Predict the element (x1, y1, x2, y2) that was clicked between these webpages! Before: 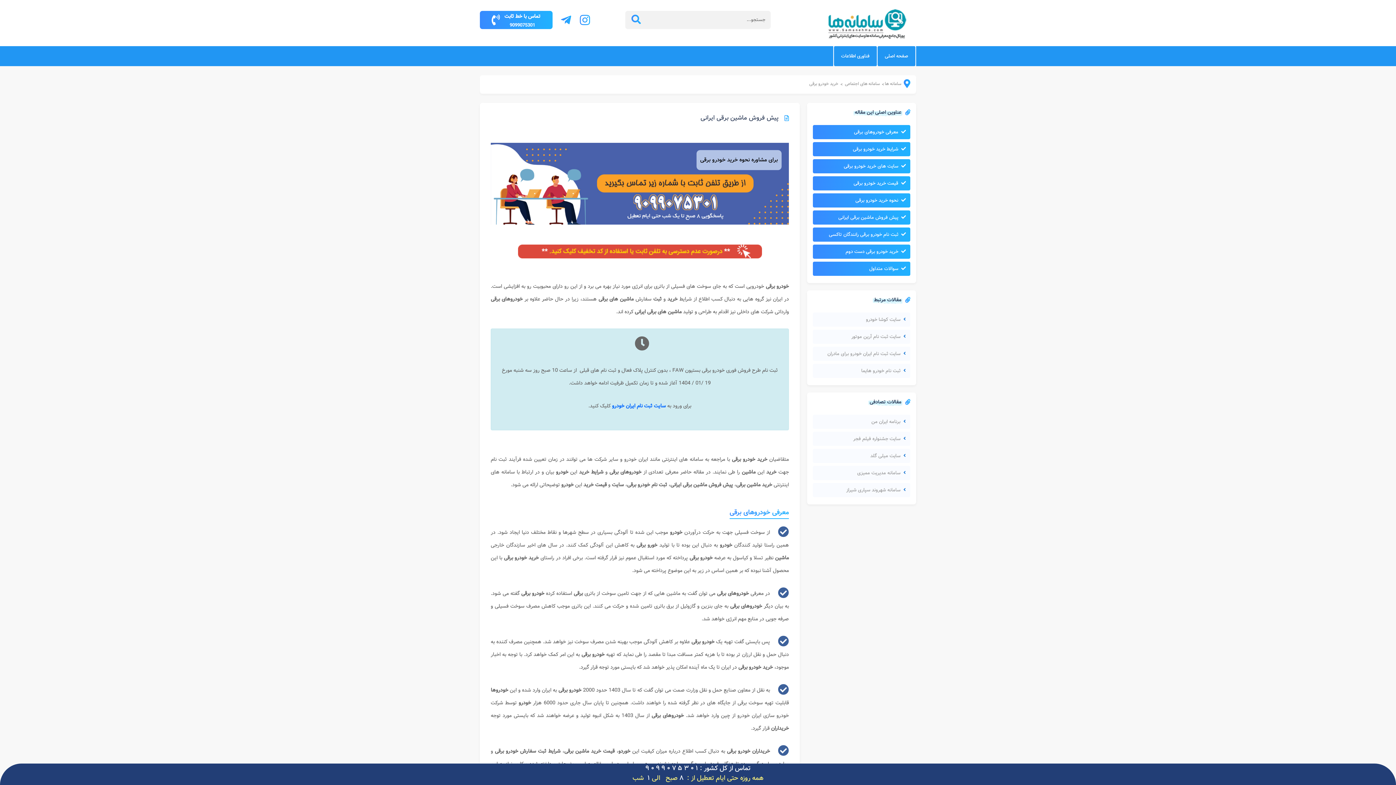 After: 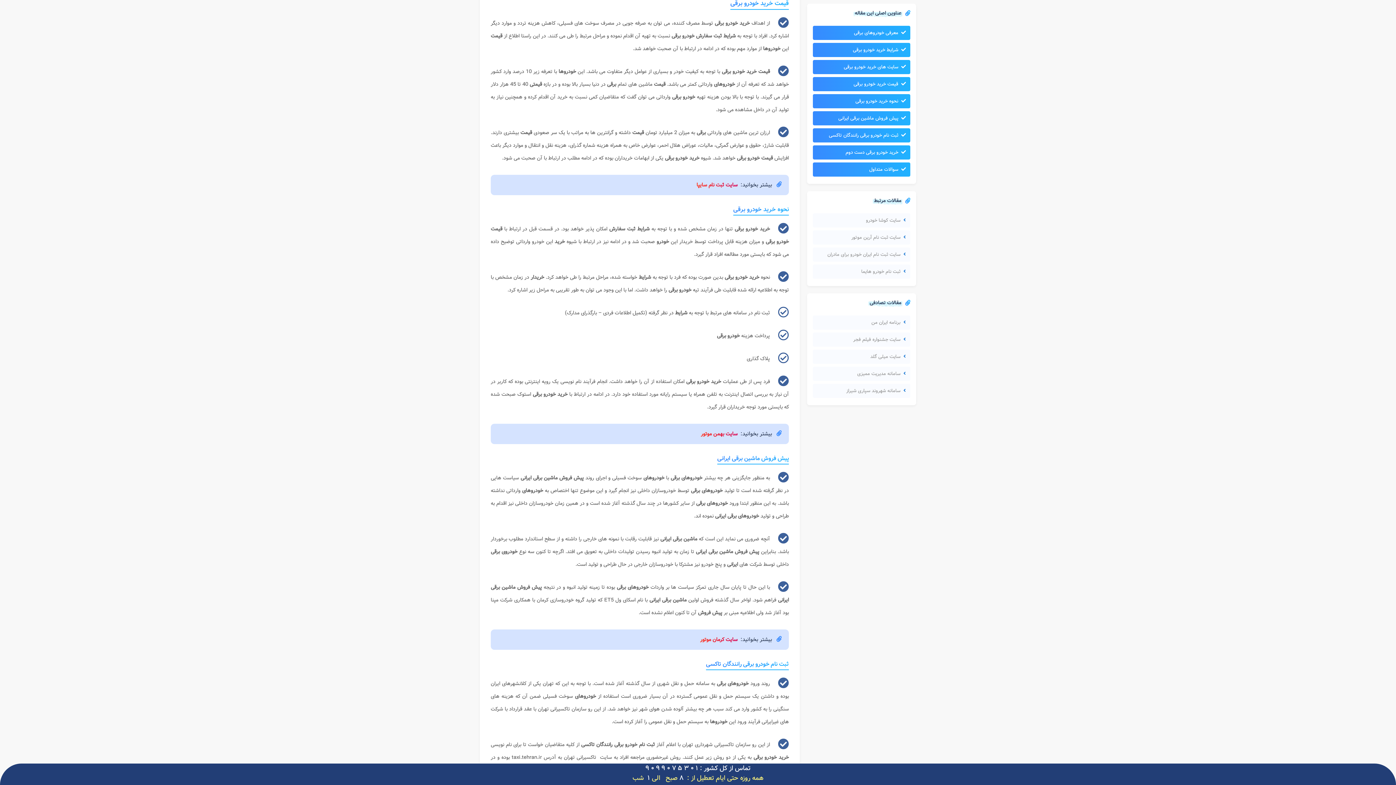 Action: bbox: (813, 176, 910, 190) label: قیمت خرید خودرو برقی